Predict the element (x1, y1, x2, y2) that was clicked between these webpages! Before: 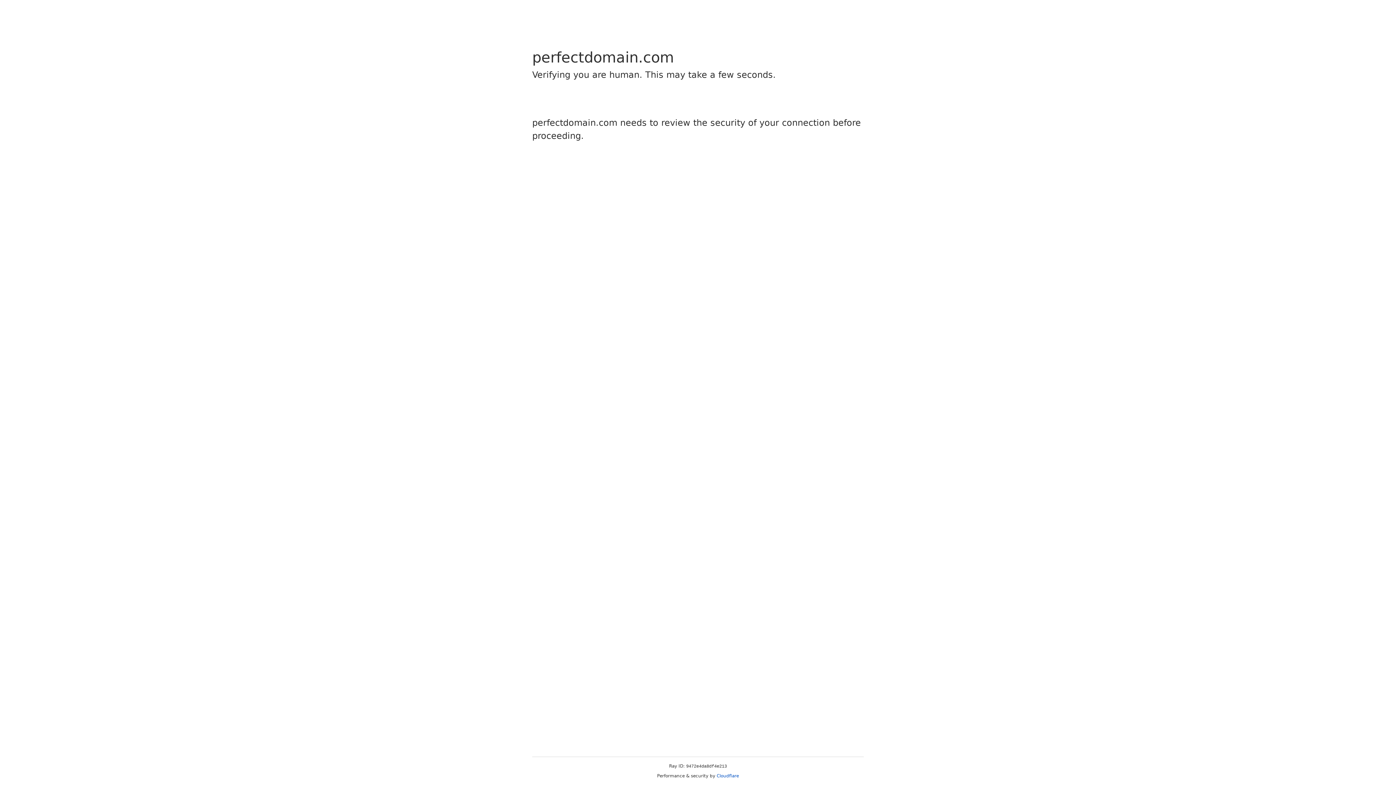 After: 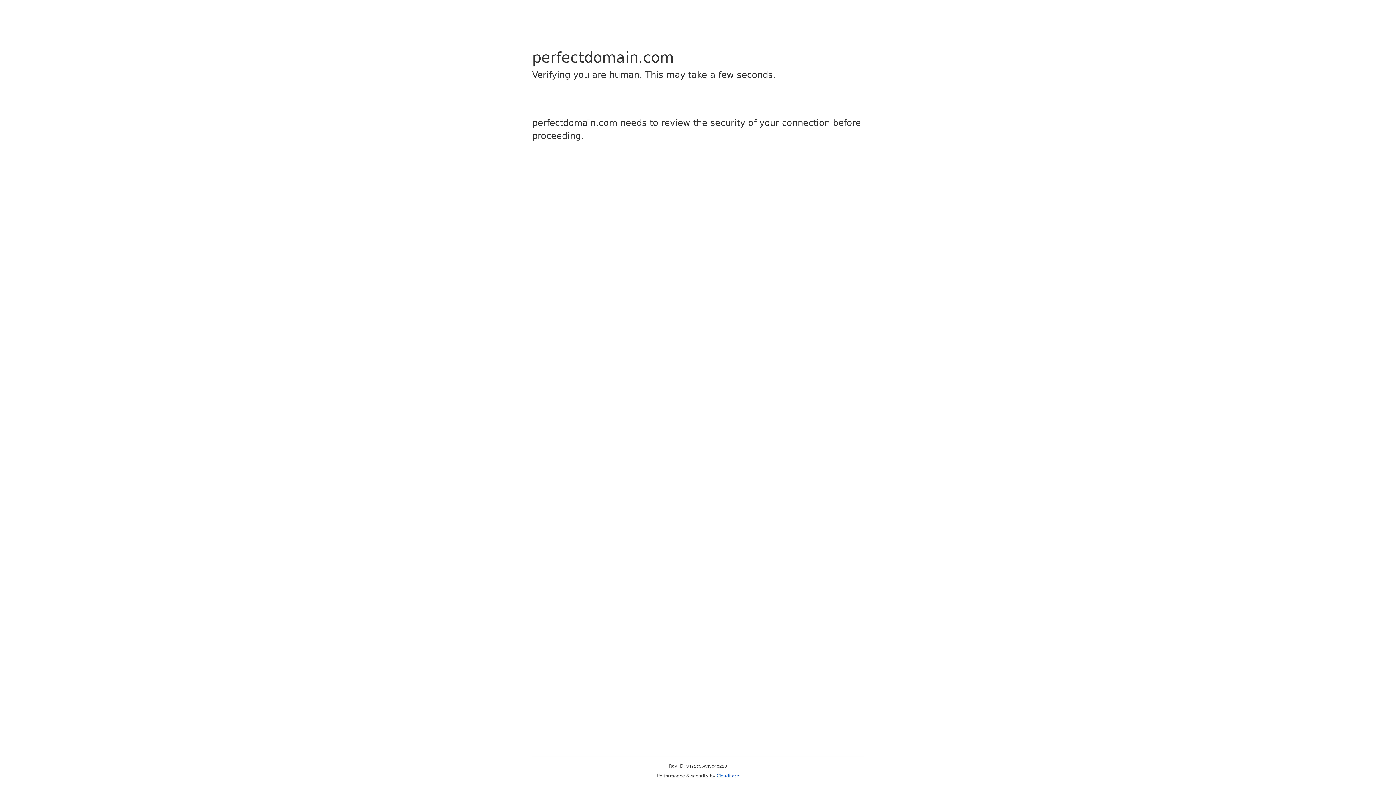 Action: label: Cloudflare bbox: (716, 773, 739, 778)